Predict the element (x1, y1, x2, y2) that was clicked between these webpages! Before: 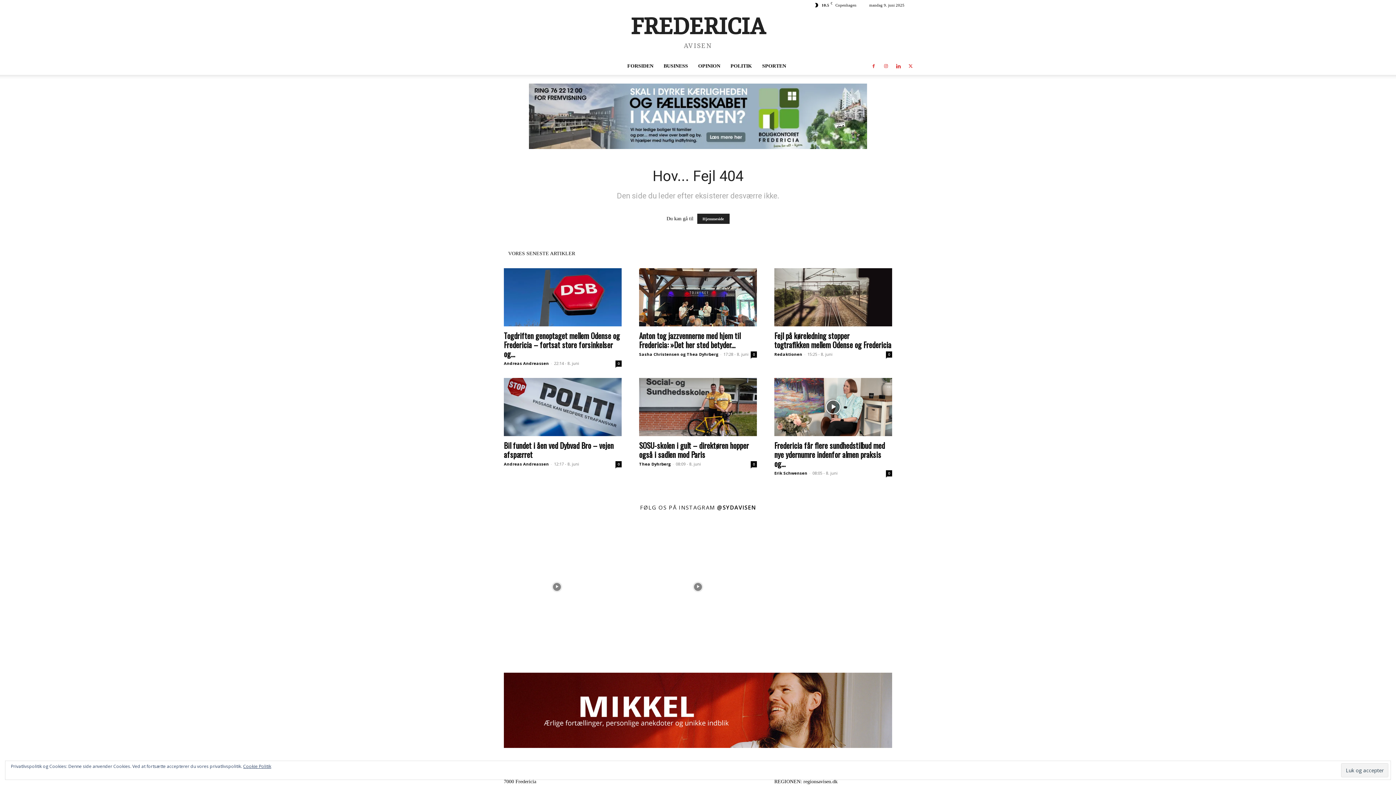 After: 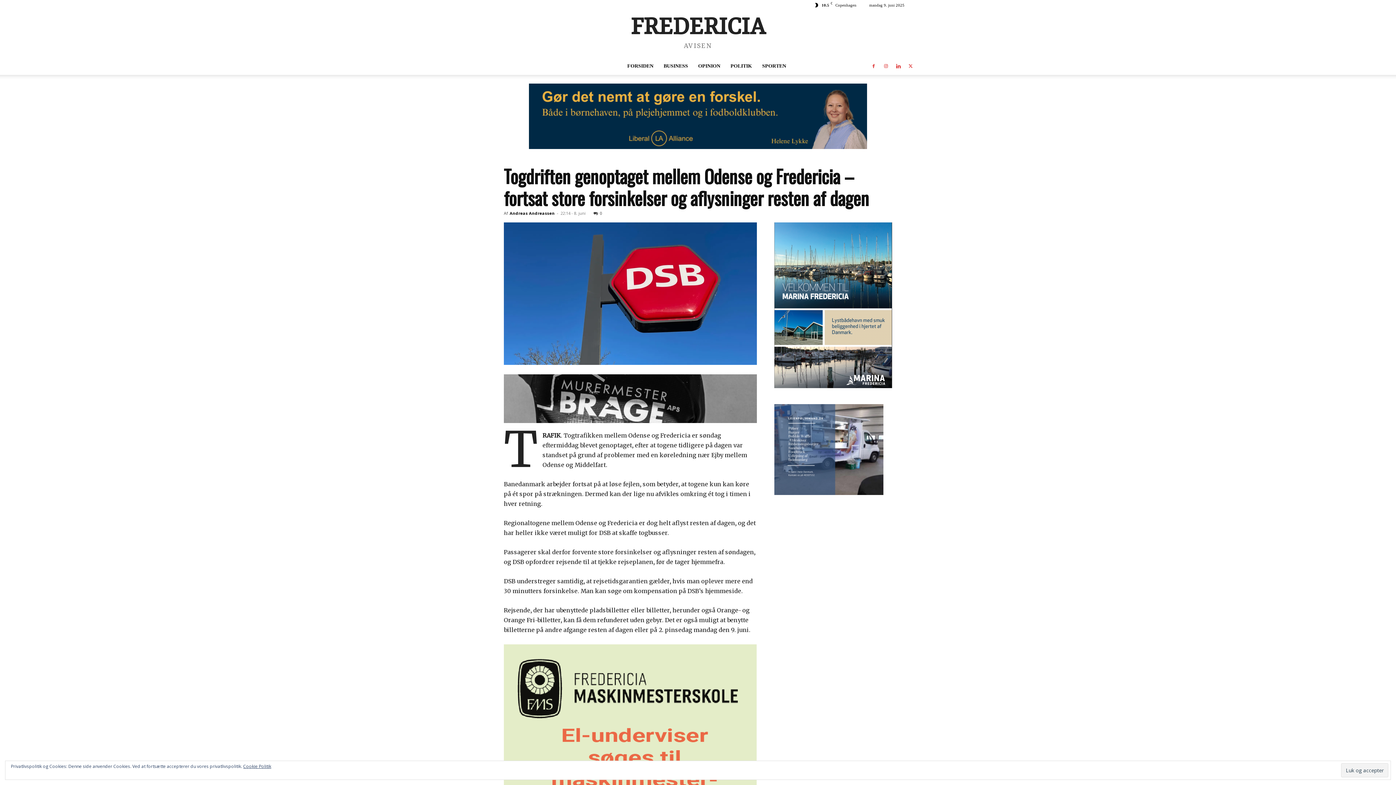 Action: bbox: (615, 360, 621, 366) label: 0